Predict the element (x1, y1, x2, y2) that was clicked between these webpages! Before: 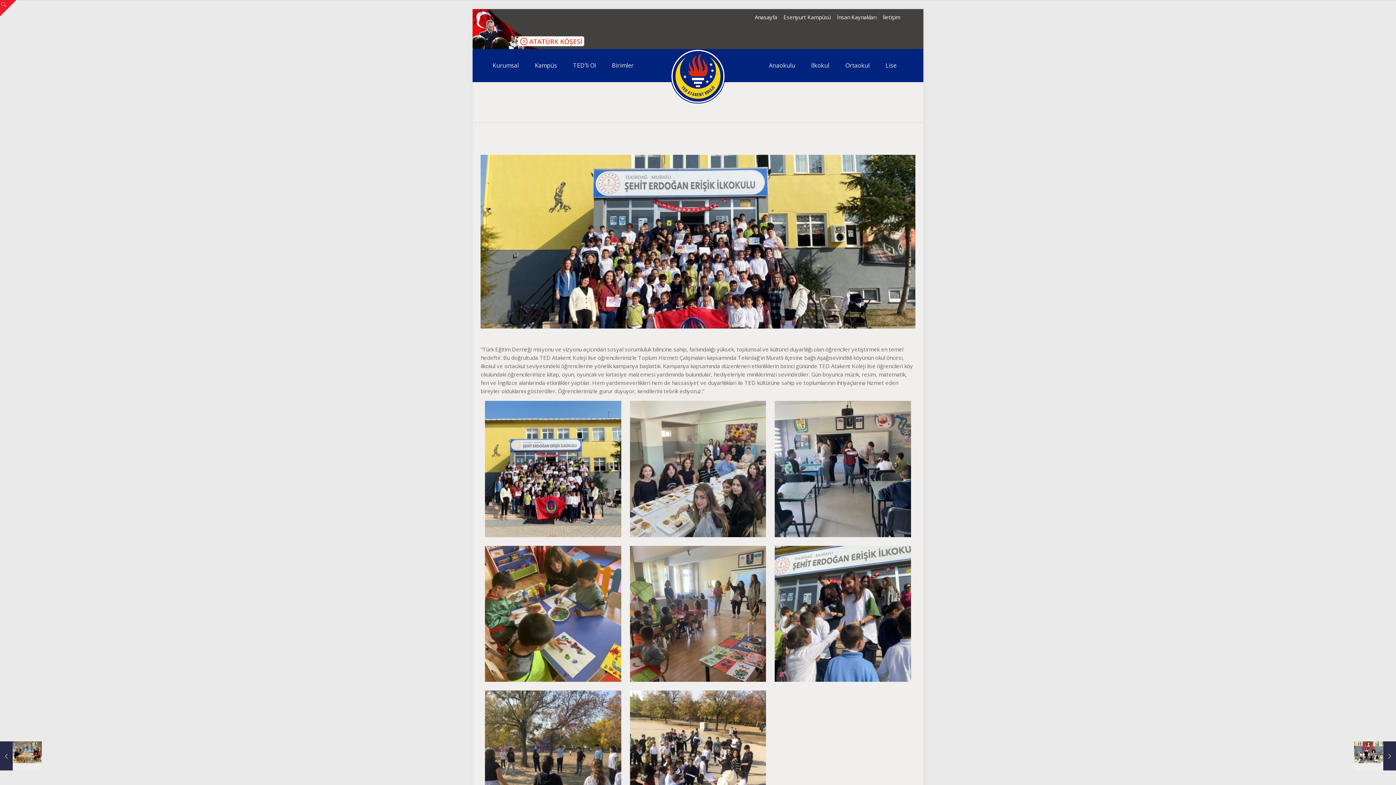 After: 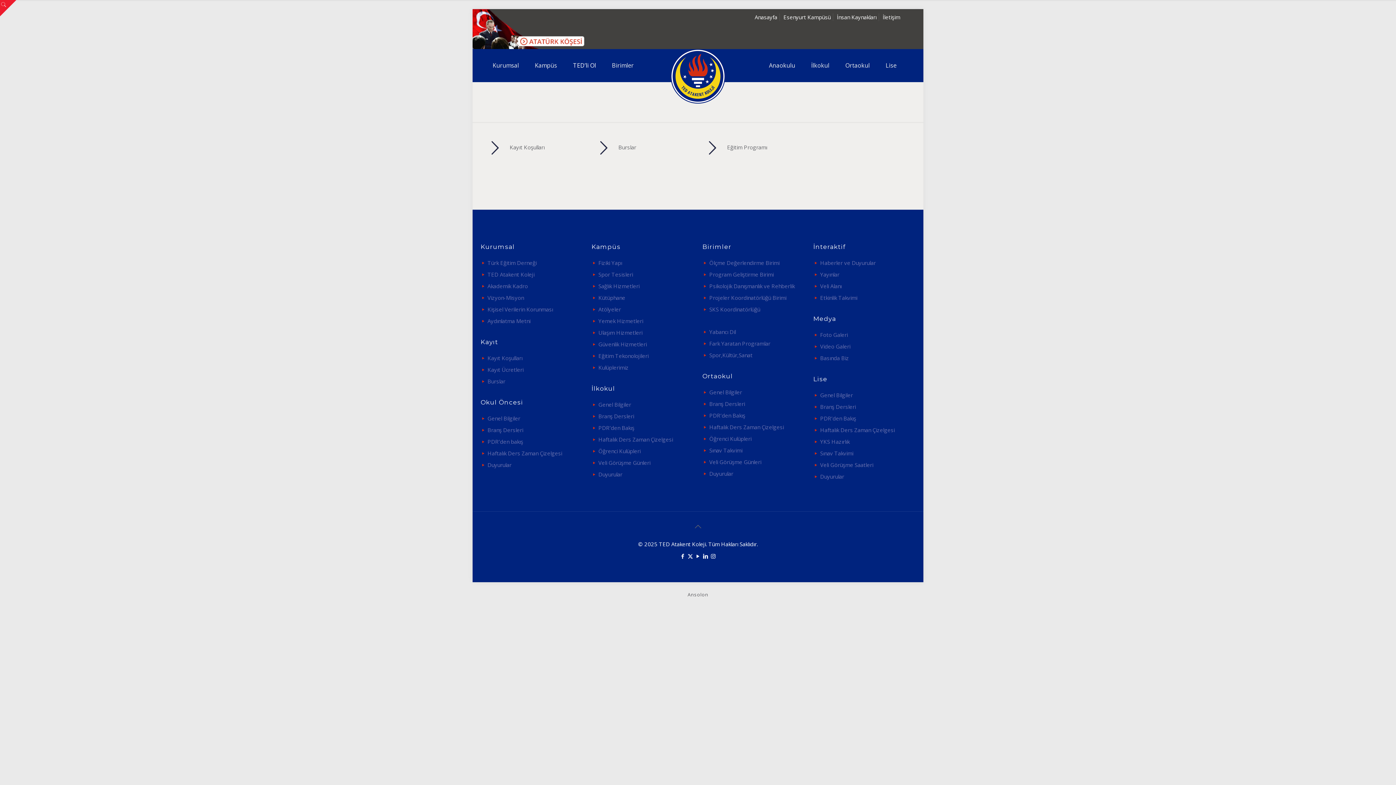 Action: label: TED’li Ol bbox: (565, 49, 603, 81)